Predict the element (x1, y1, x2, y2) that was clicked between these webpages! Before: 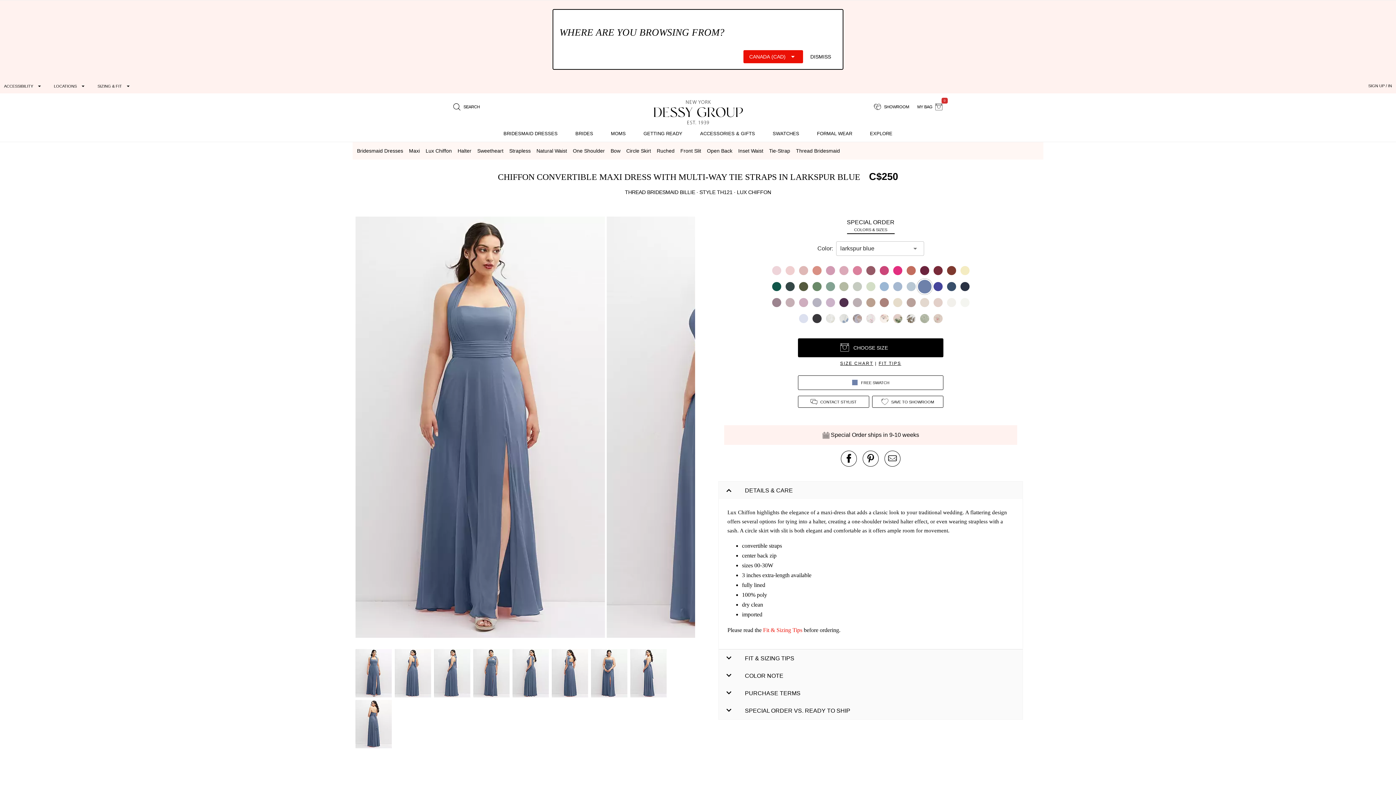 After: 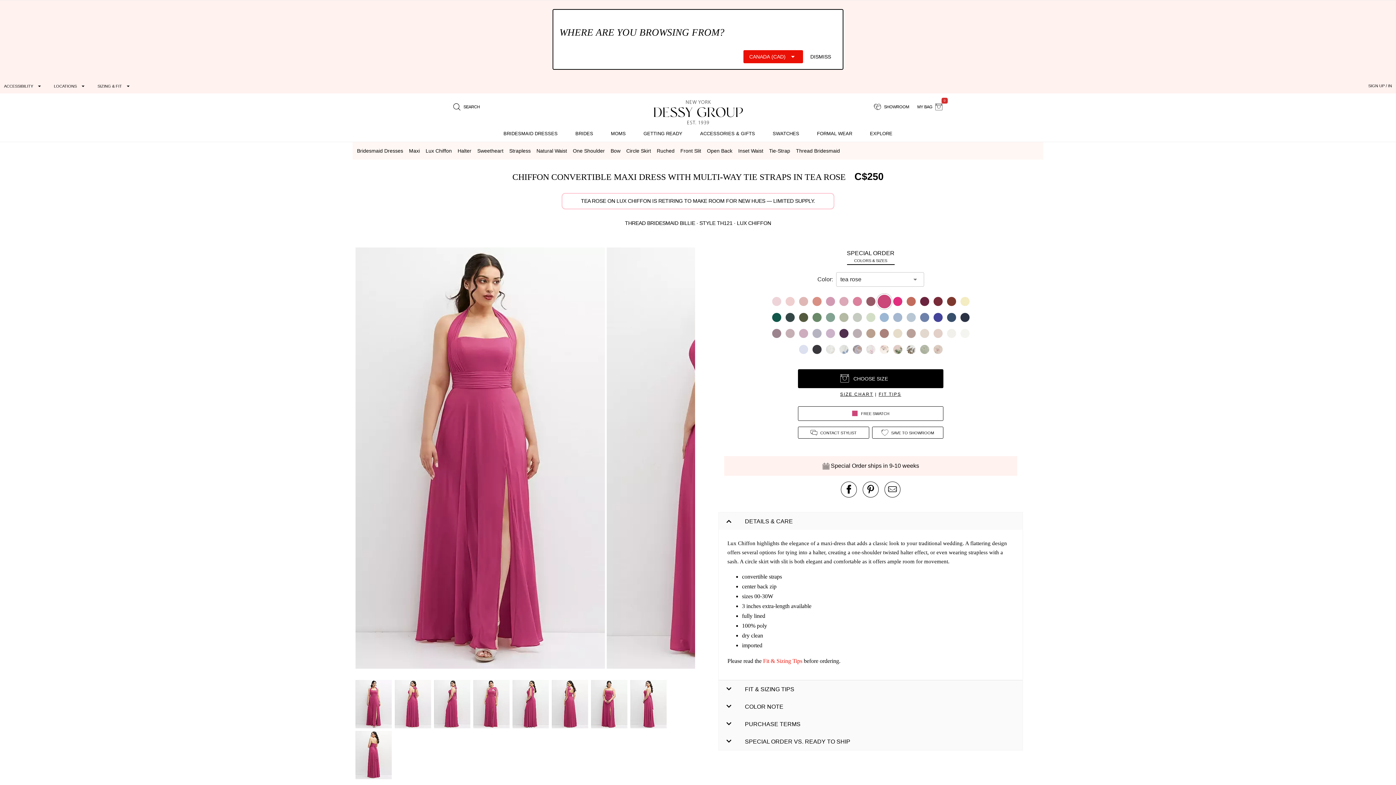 Action: bbox: (879, 265, 889, 275)